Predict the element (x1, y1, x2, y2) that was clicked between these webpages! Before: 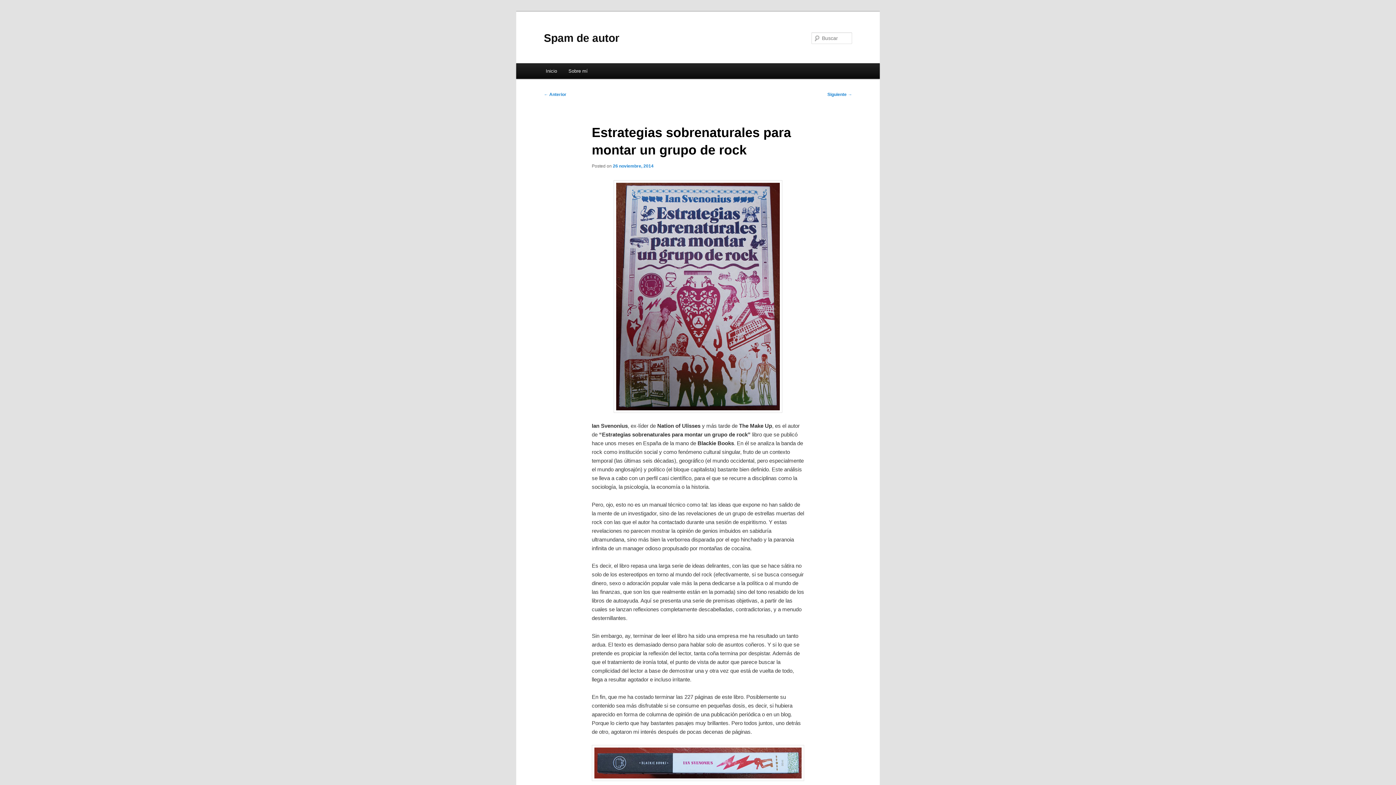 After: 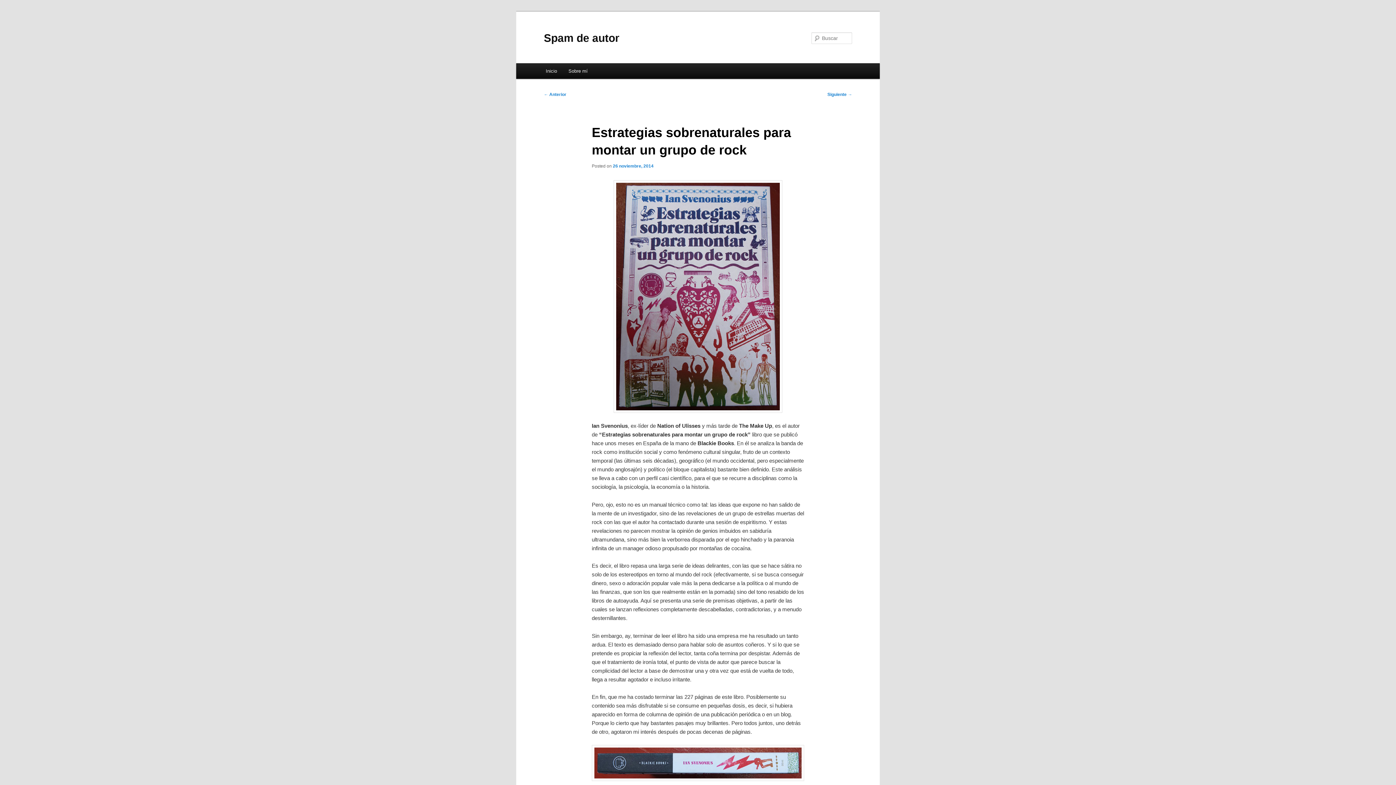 Action: bbox: (613, 163, 653, 168) label: 26 noviembre, 2014